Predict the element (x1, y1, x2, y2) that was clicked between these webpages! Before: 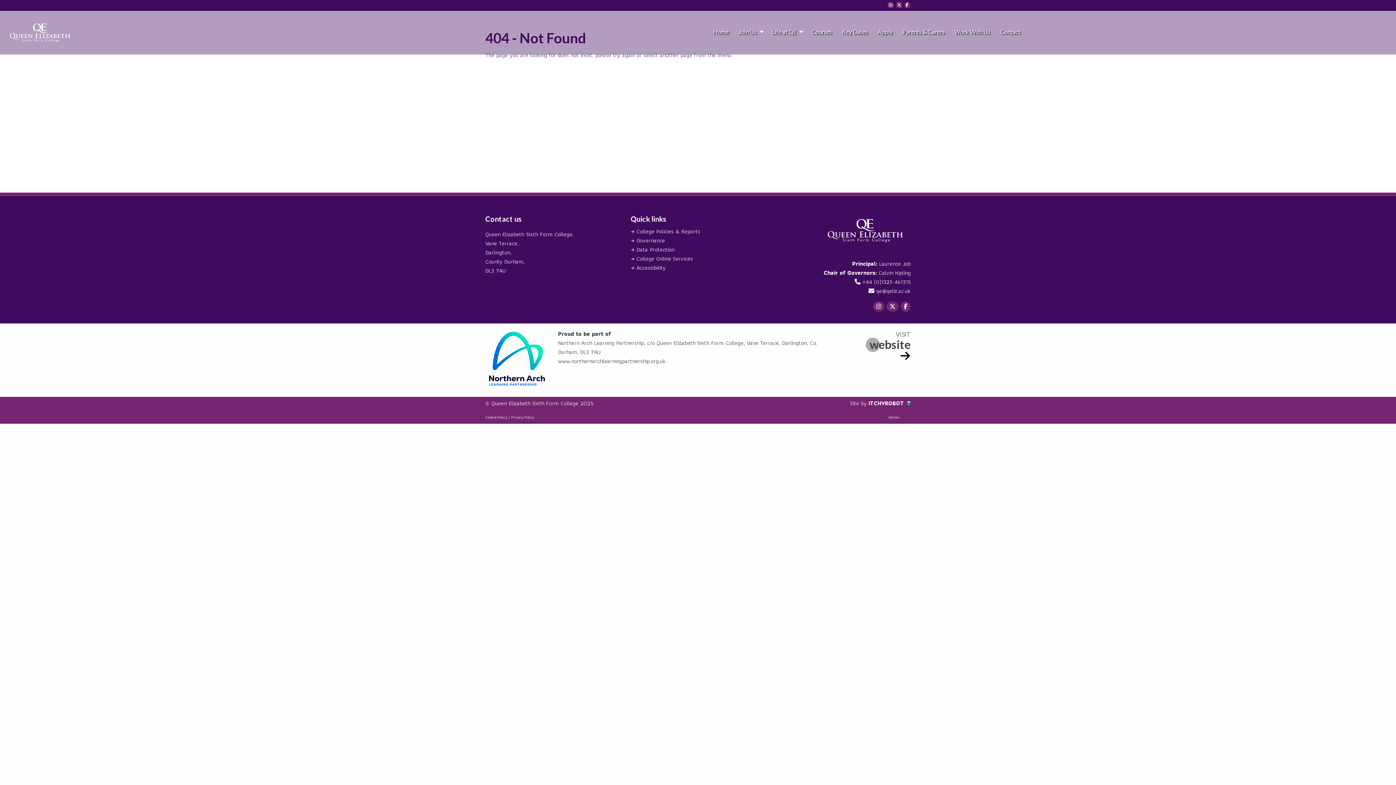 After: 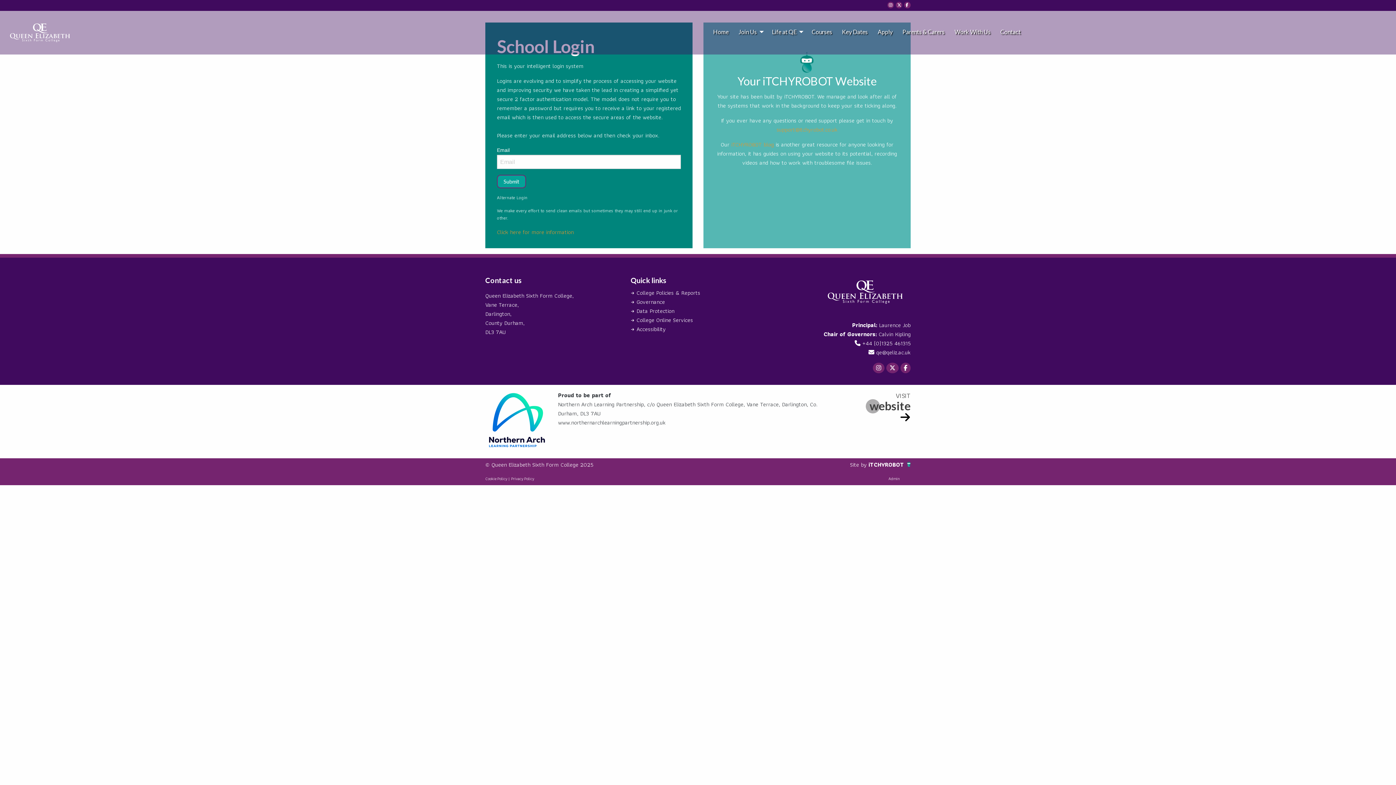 Action: bbox: (888, 414, 900, 420) label: Admin